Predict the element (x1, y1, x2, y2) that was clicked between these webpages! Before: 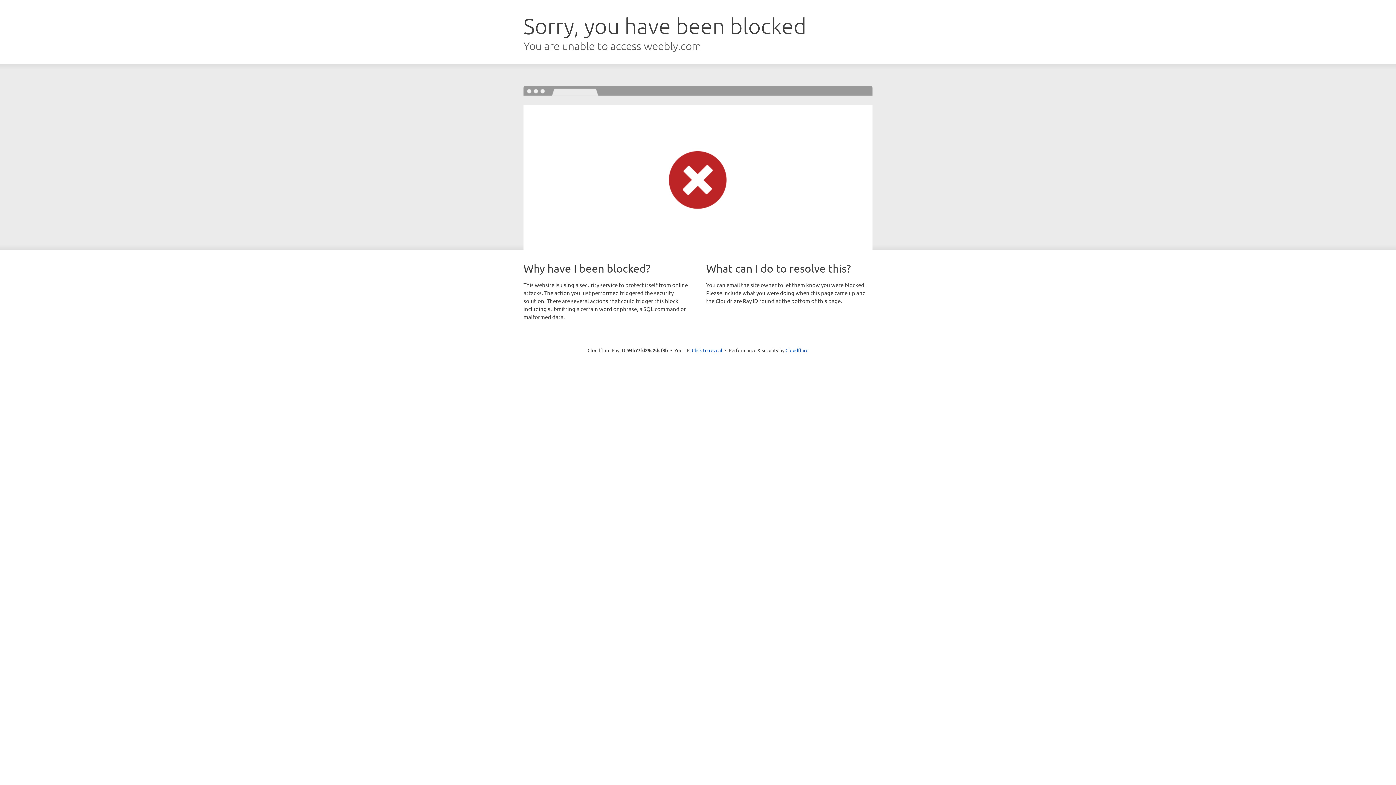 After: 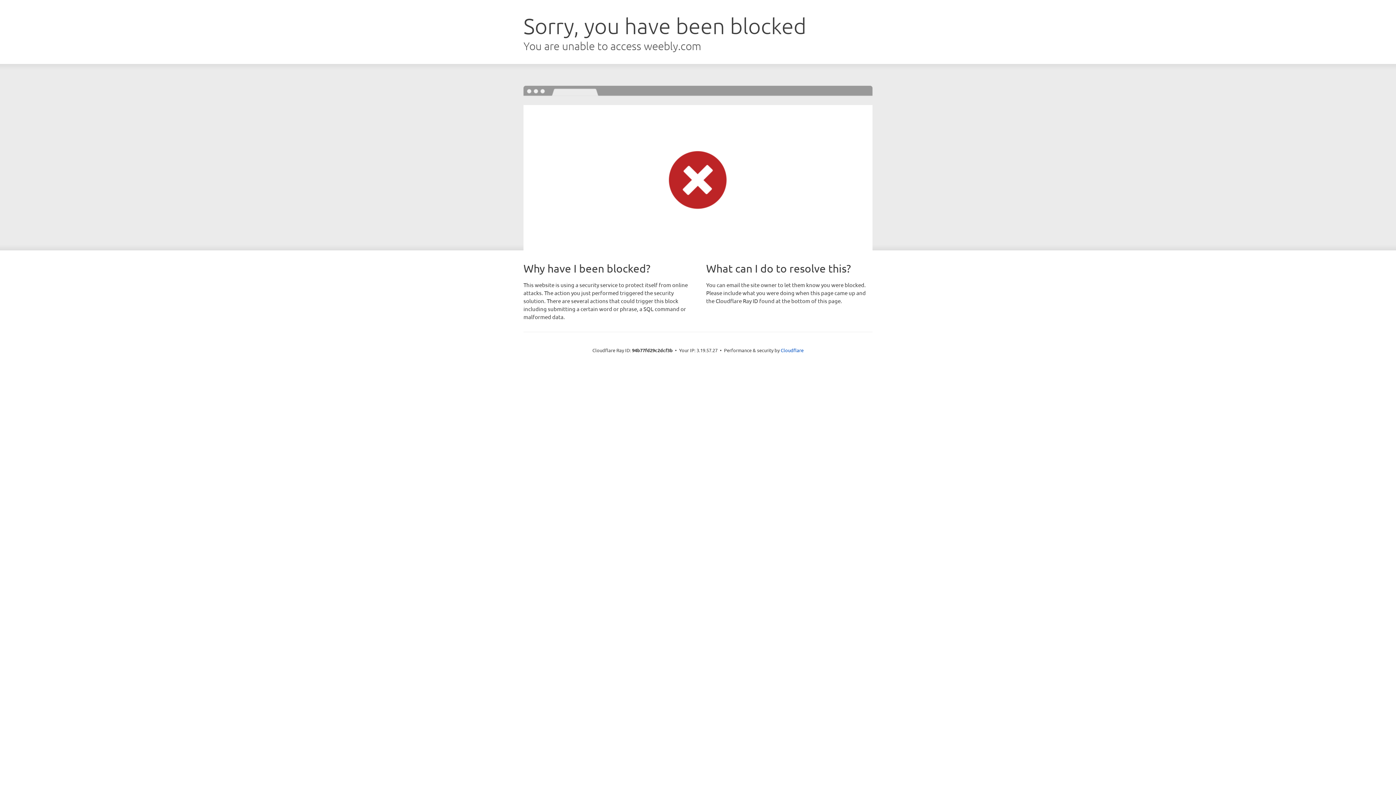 Action: label: Click to reveal bbox: (692, 346, 722, 353)